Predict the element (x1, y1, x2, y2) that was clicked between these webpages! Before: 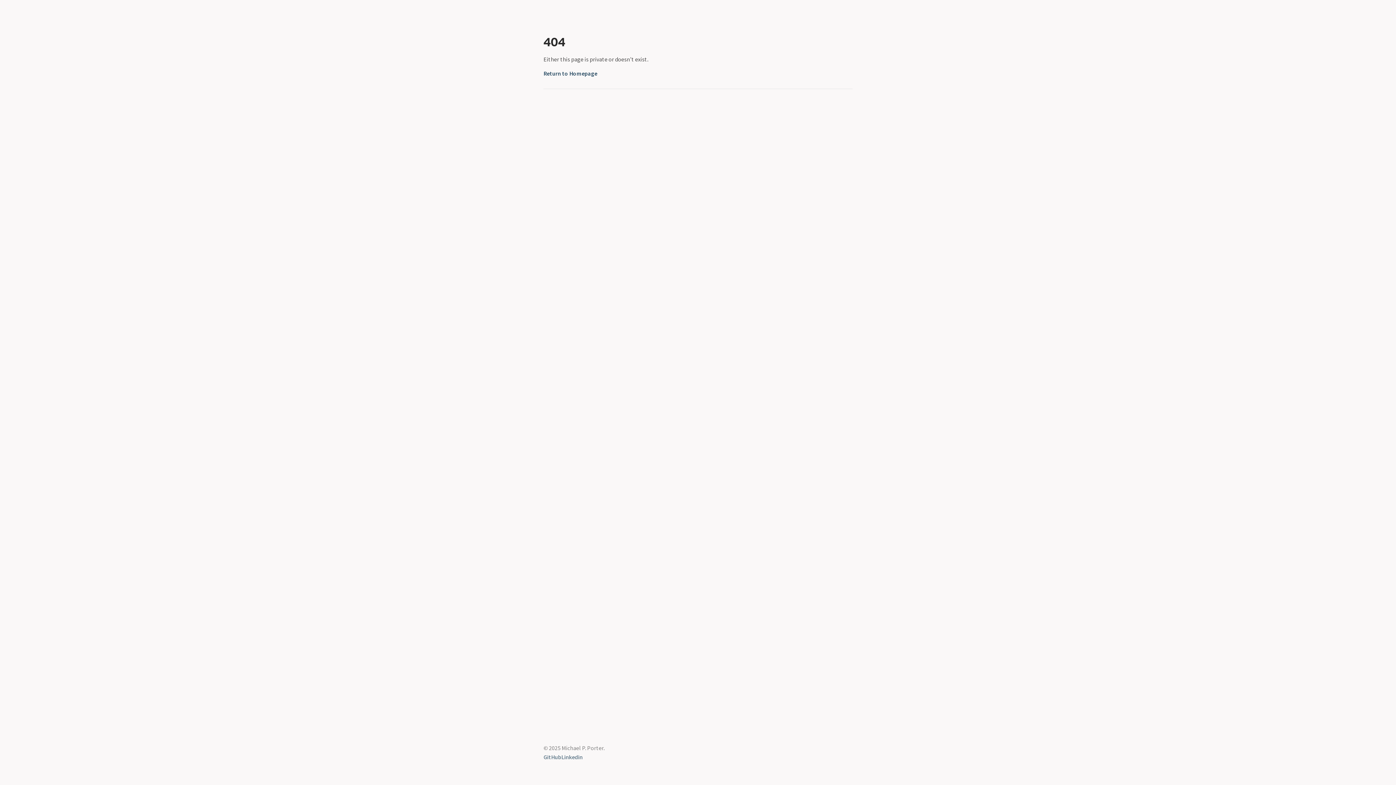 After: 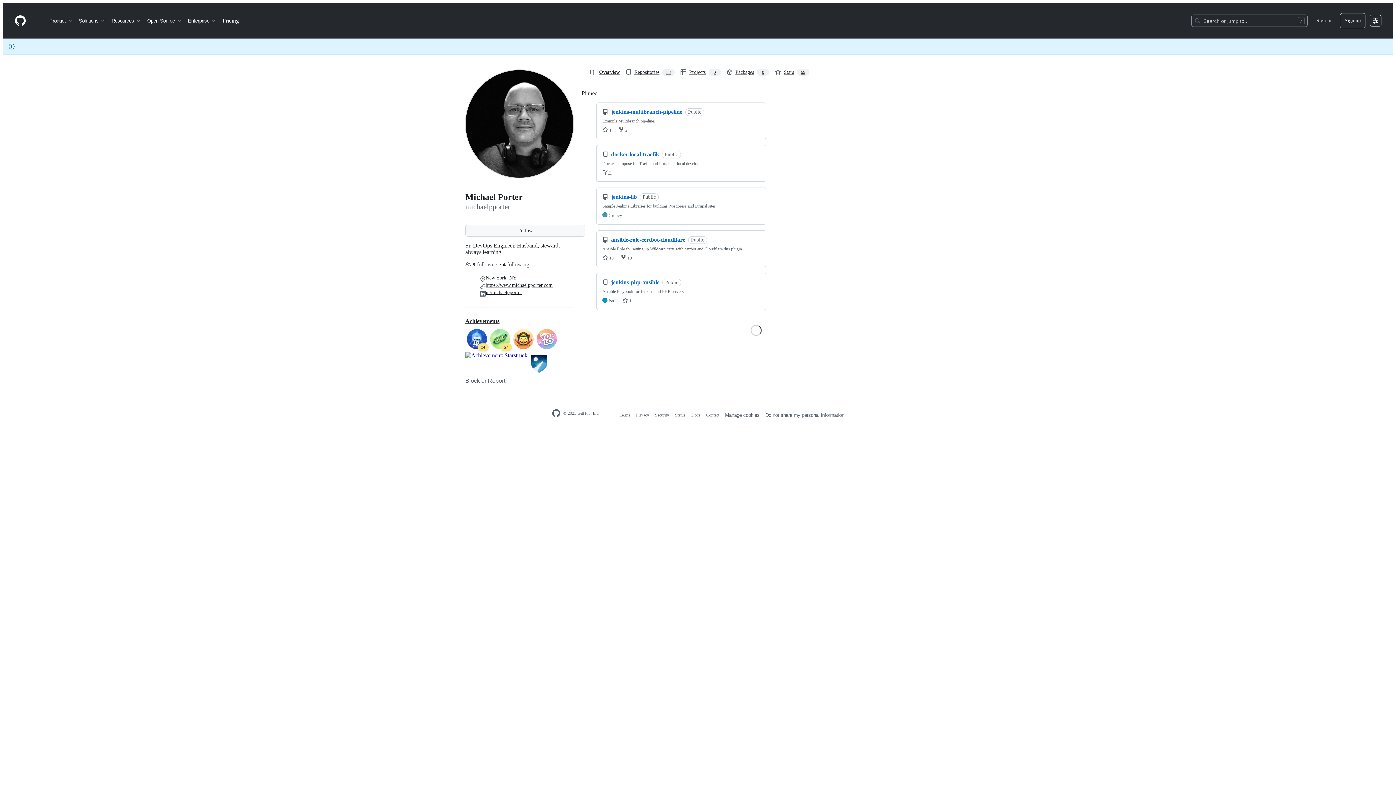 Action: bbox: (543, 753, 561, 761) label: GitHub